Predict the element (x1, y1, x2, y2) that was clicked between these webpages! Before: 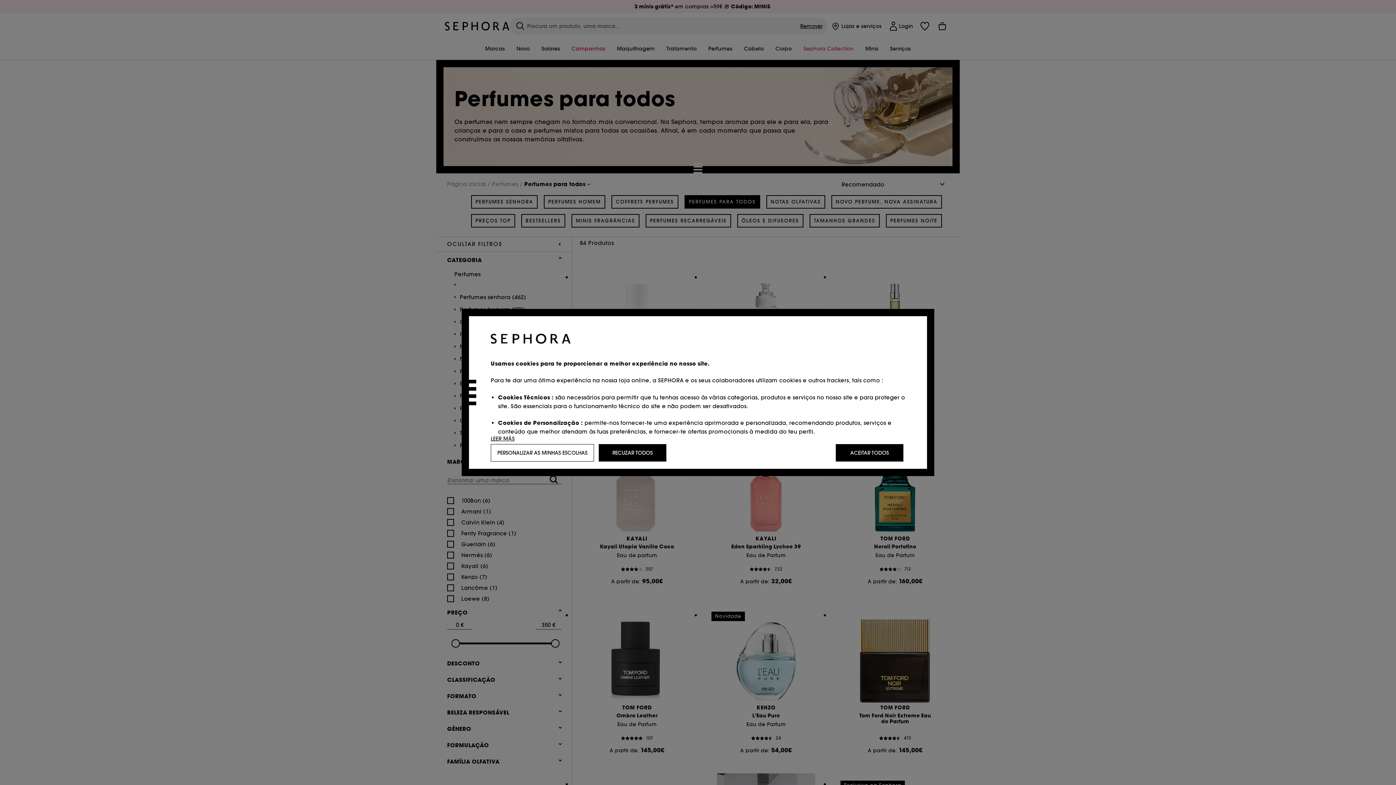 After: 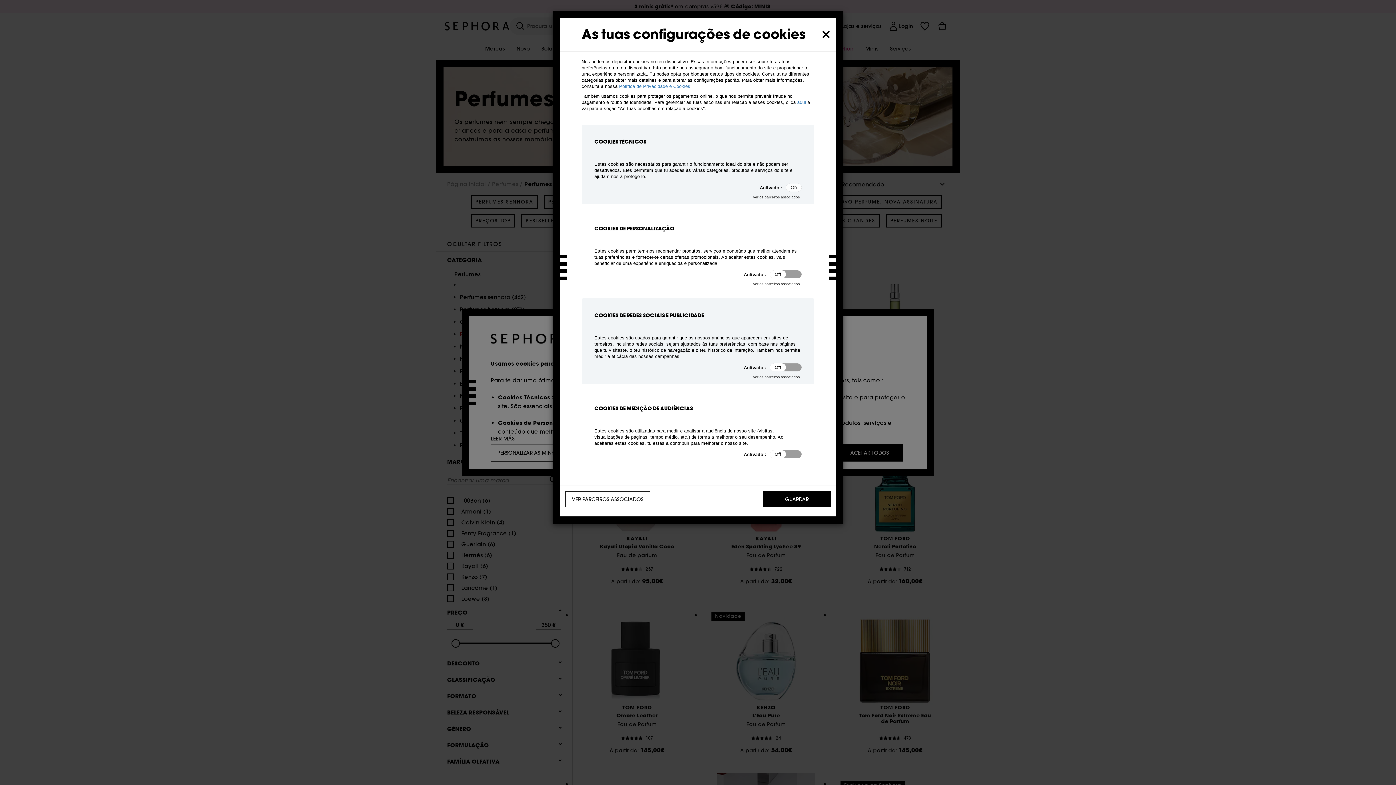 Action: label: PERSONALIZAR AS MINHAS ESCOLHAS bbox: (490, 444, 594, 461)